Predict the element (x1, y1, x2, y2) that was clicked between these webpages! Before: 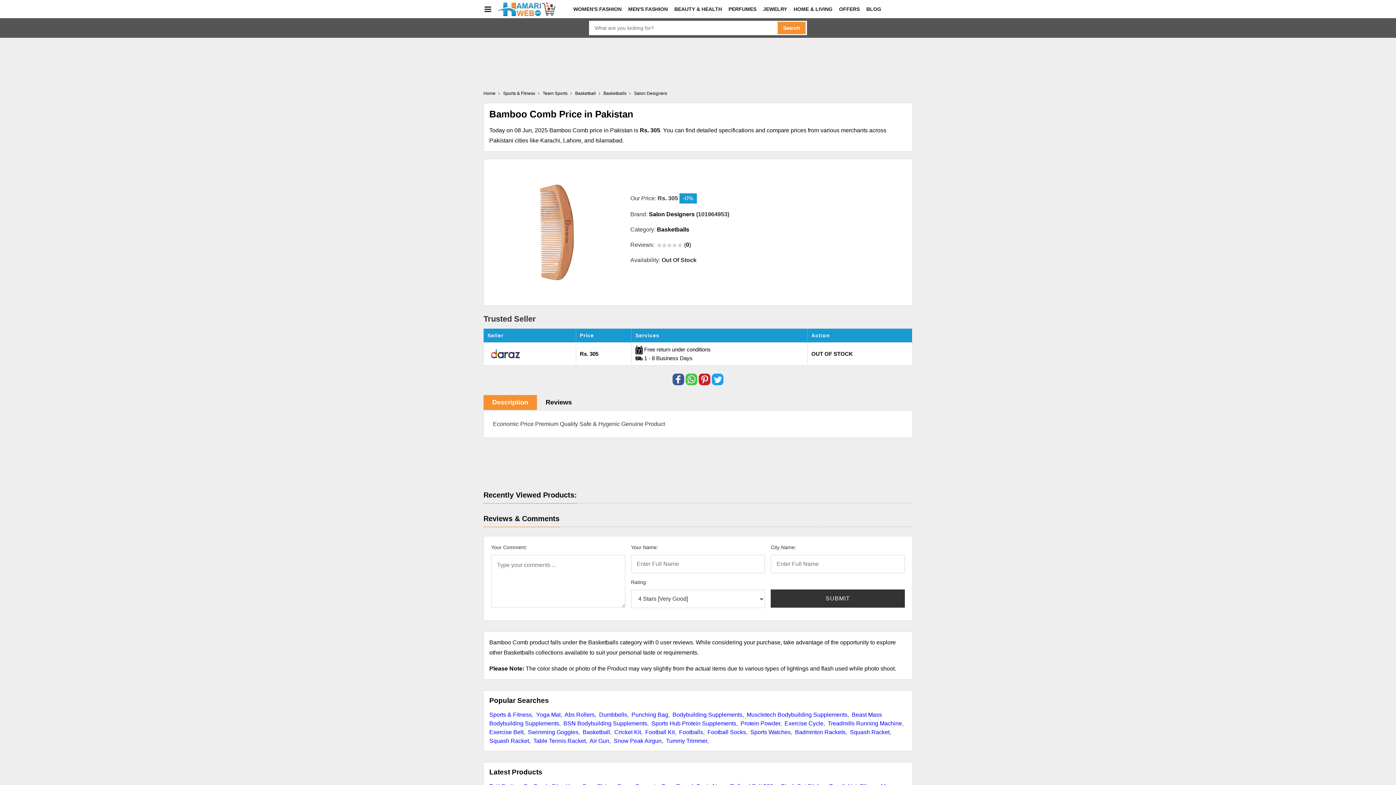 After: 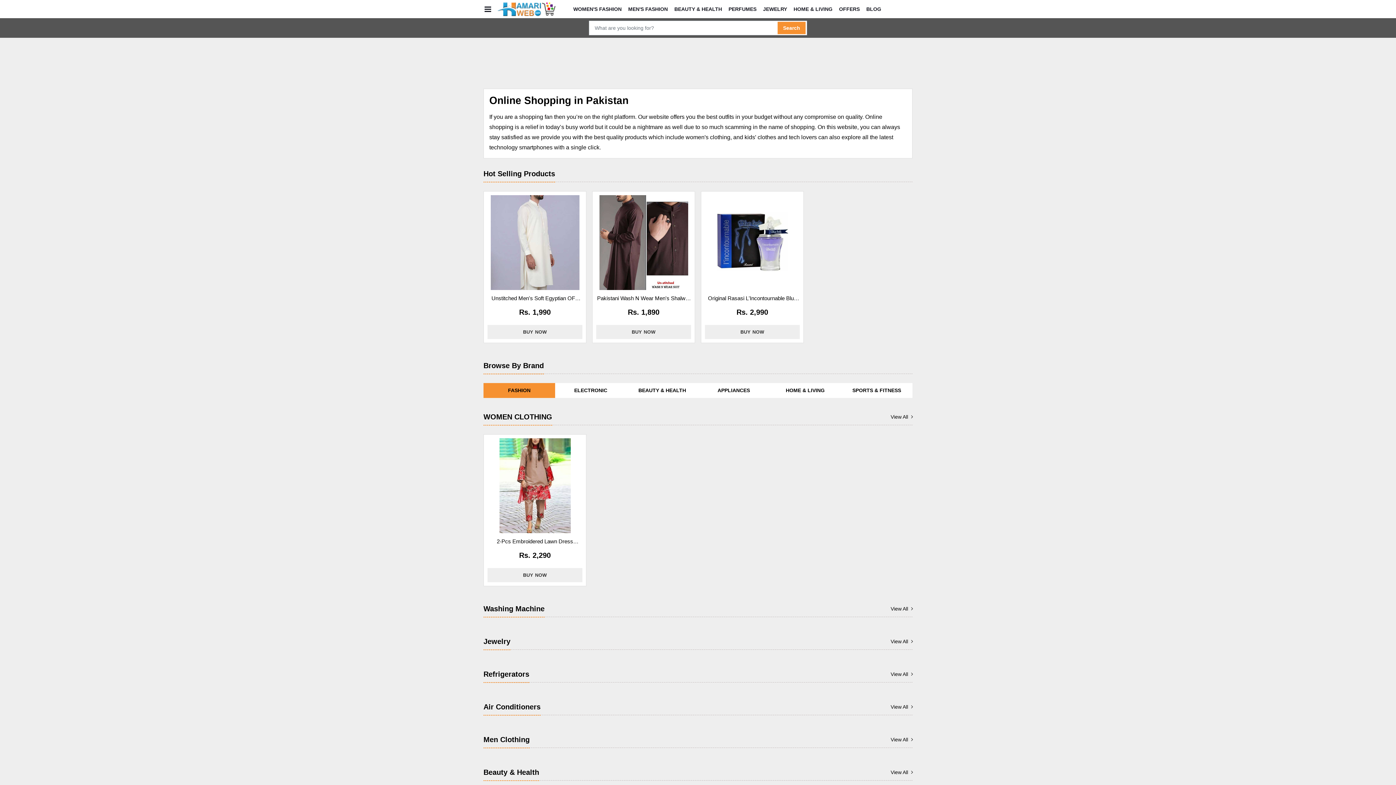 Action: label: Air Gun bbox: (589, 738, 609, 744)